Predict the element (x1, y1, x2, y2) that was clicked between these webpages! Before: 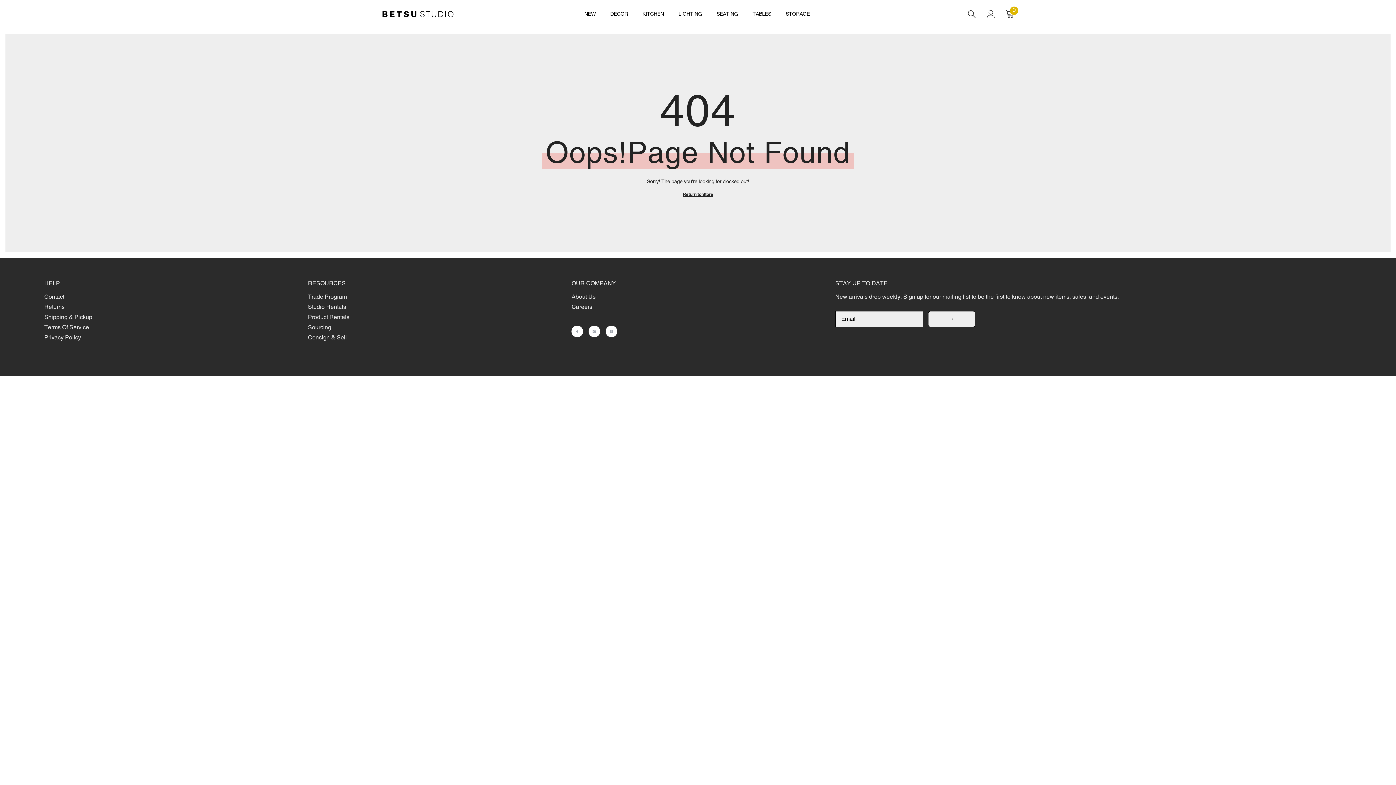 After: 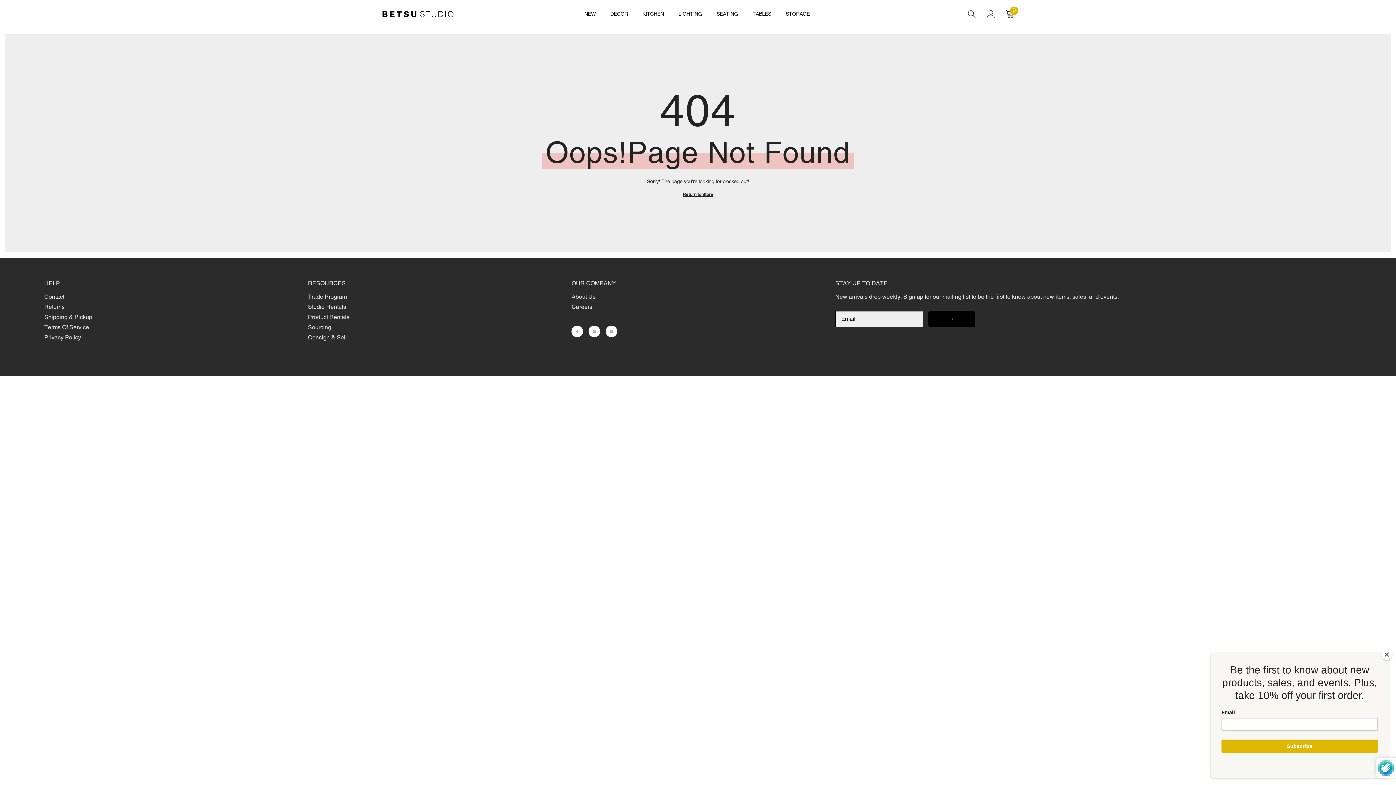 Action: bbox: (928, 311, 975, 327) label: Submit